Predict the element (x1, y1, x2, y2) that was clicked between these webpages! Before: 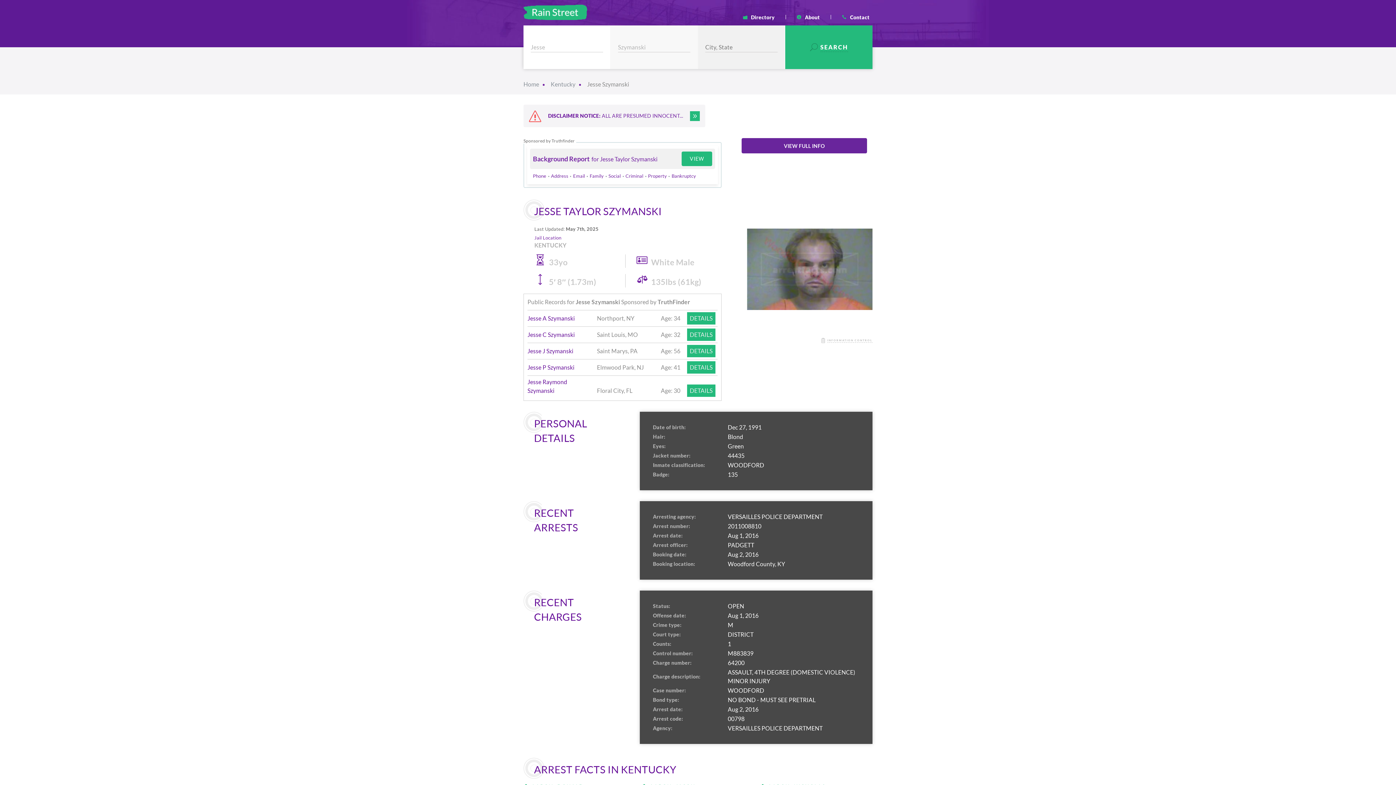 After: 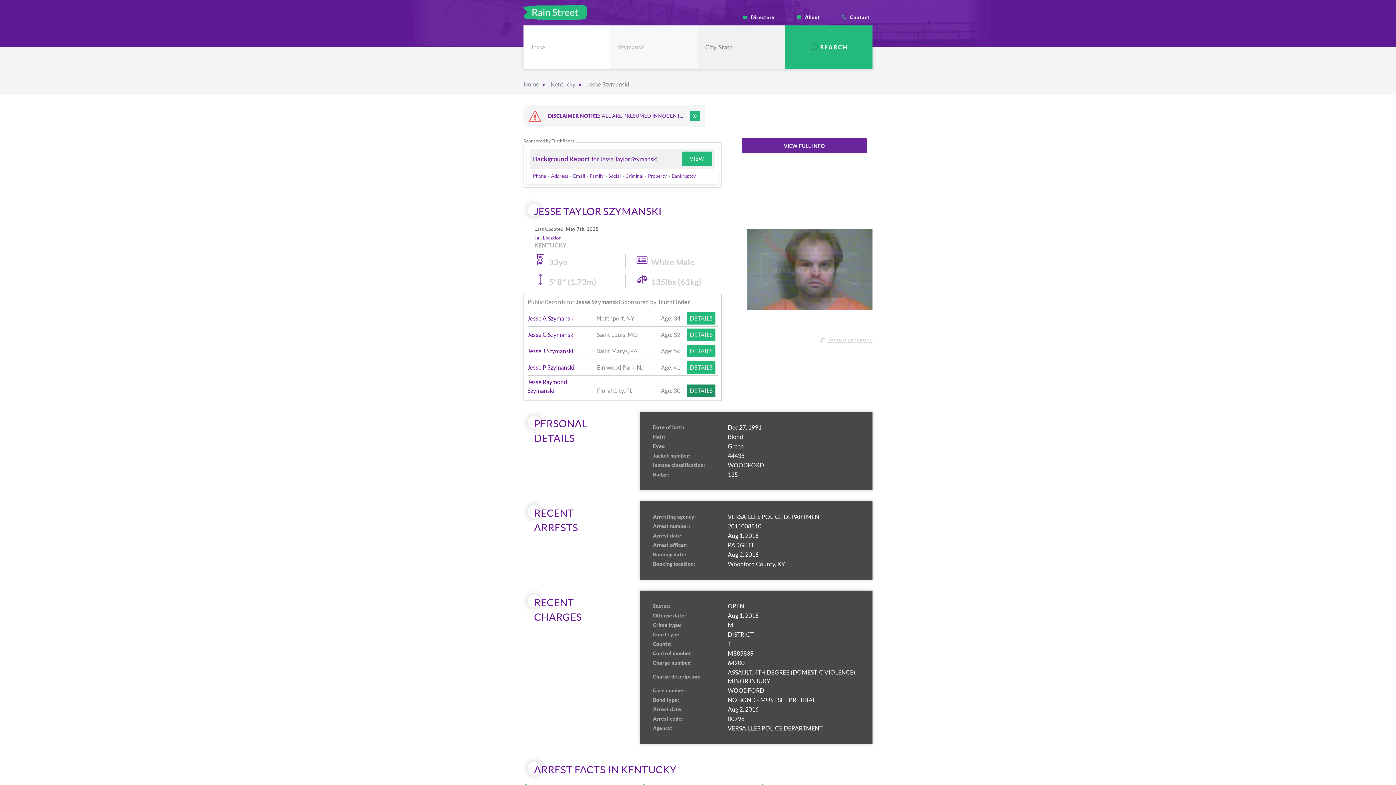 Action: bbox: (687, 384, 715, 397) label: DETAILS